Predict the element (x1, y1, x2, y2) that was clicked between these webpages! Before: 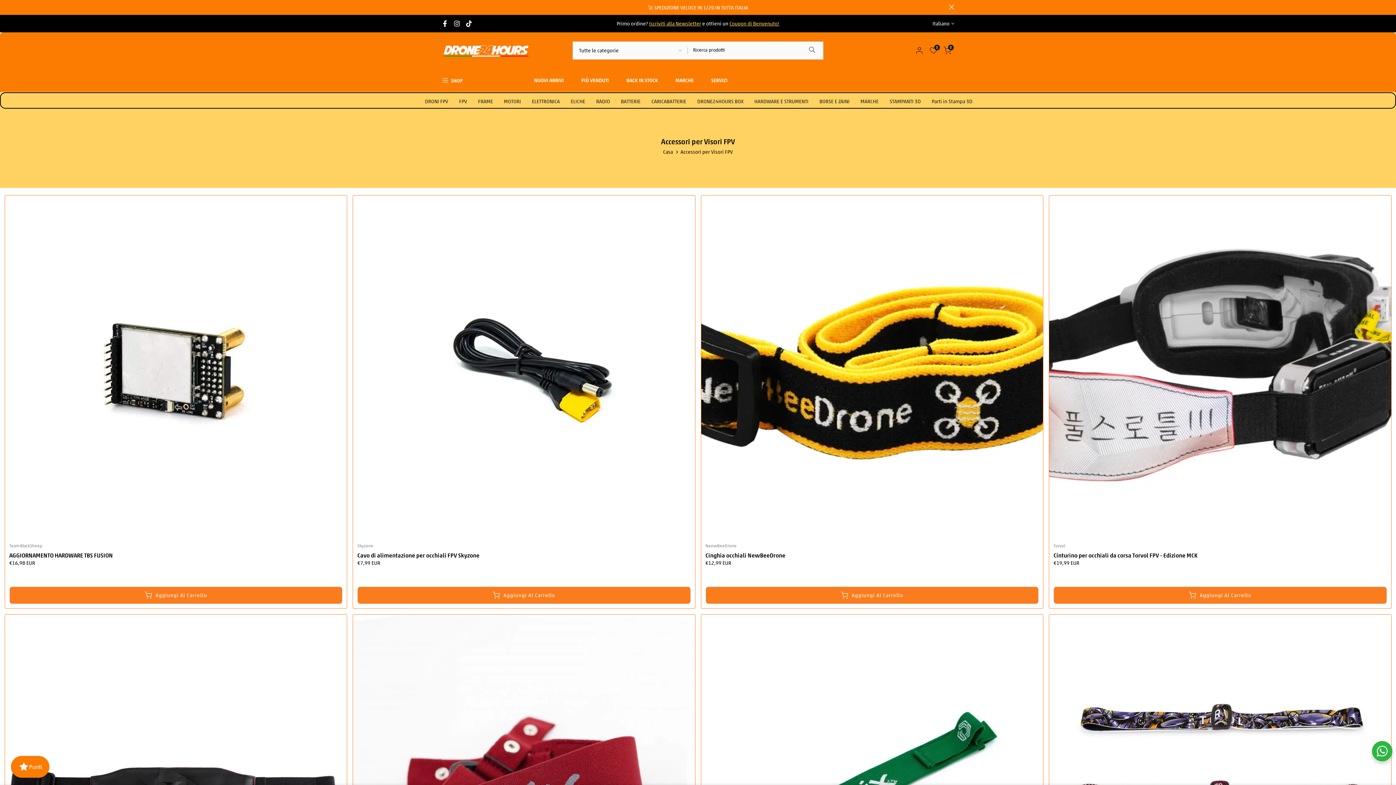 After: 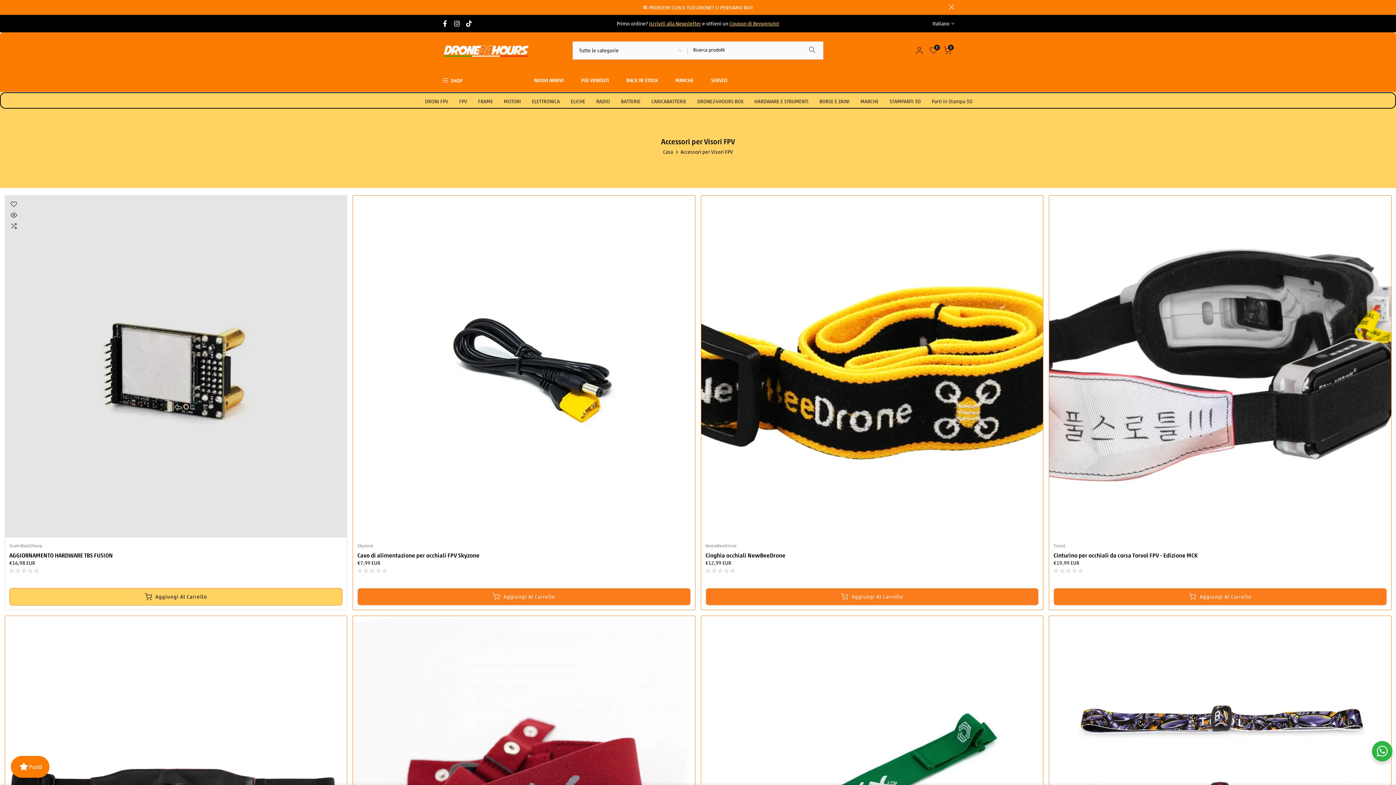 Action: bbox: (9, 586, 342, 604) label: Aggiungi Al Carrello